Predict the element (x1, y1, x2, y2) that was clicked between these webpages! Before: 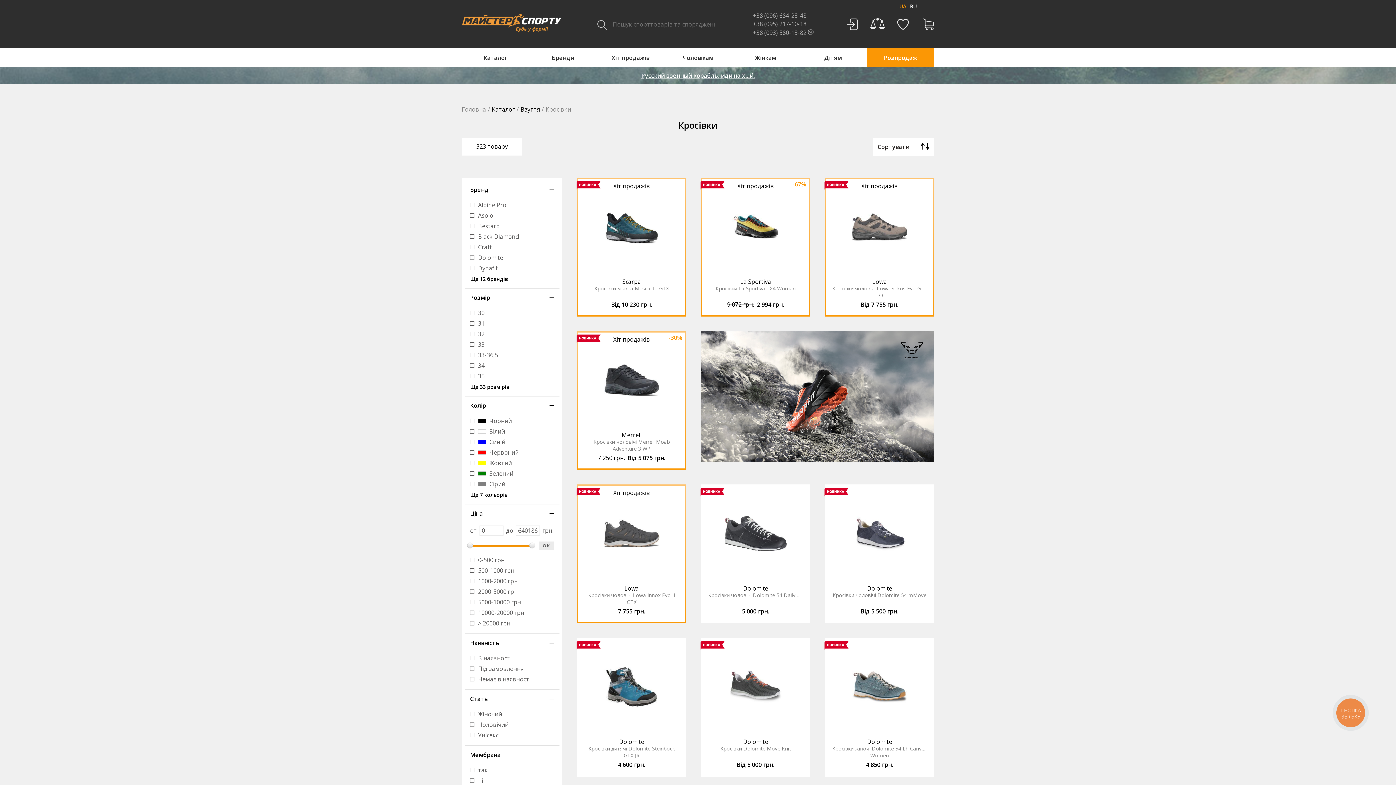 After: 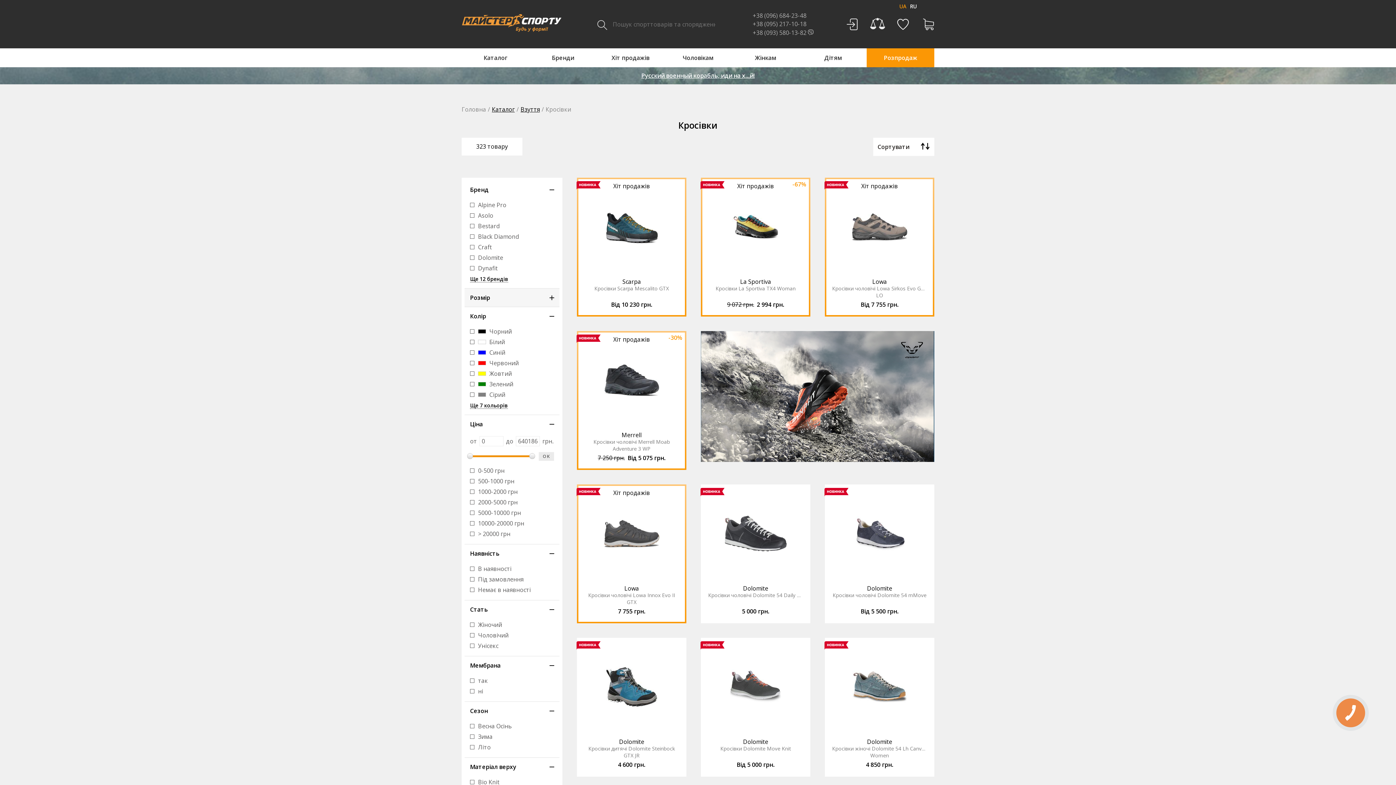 Action: bbox: (464, 288, 559, 306) label: Розмір